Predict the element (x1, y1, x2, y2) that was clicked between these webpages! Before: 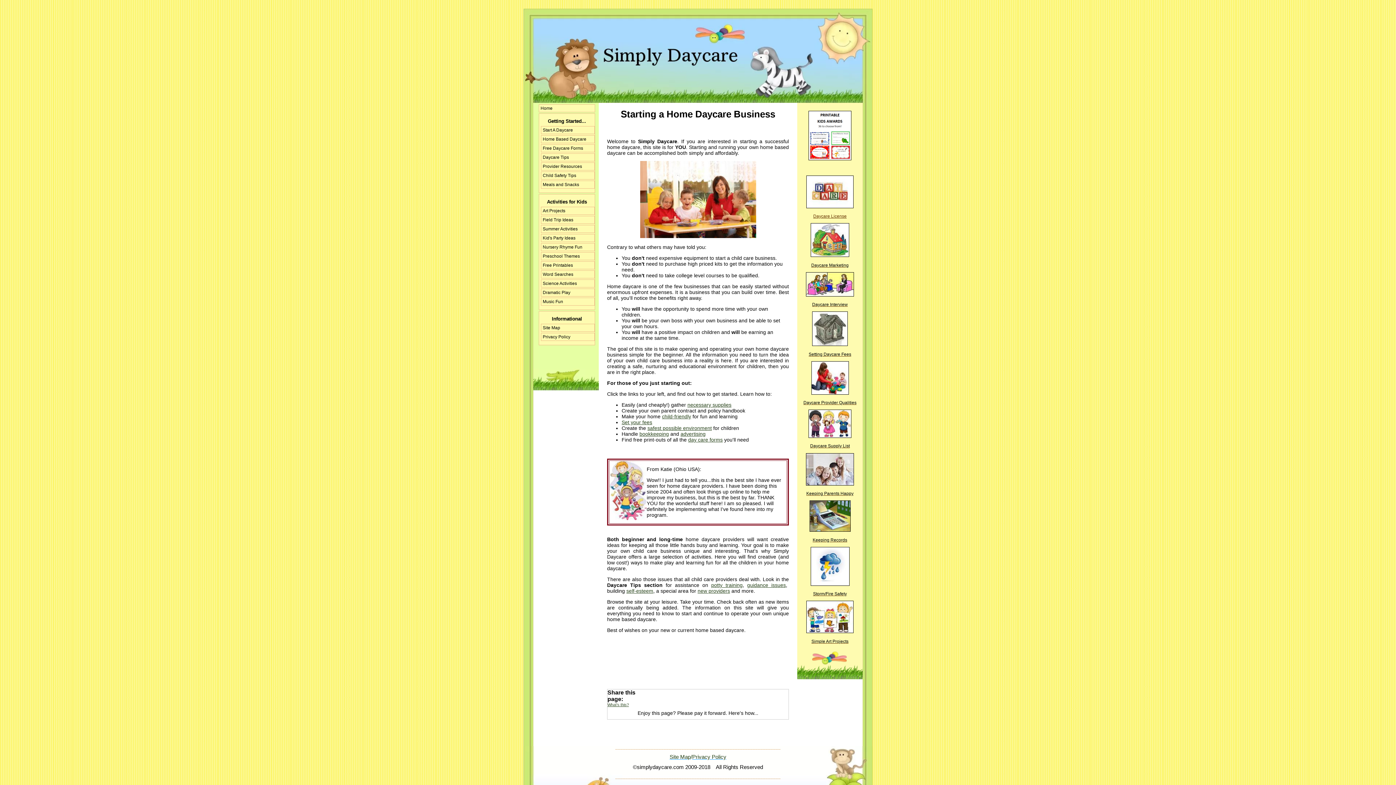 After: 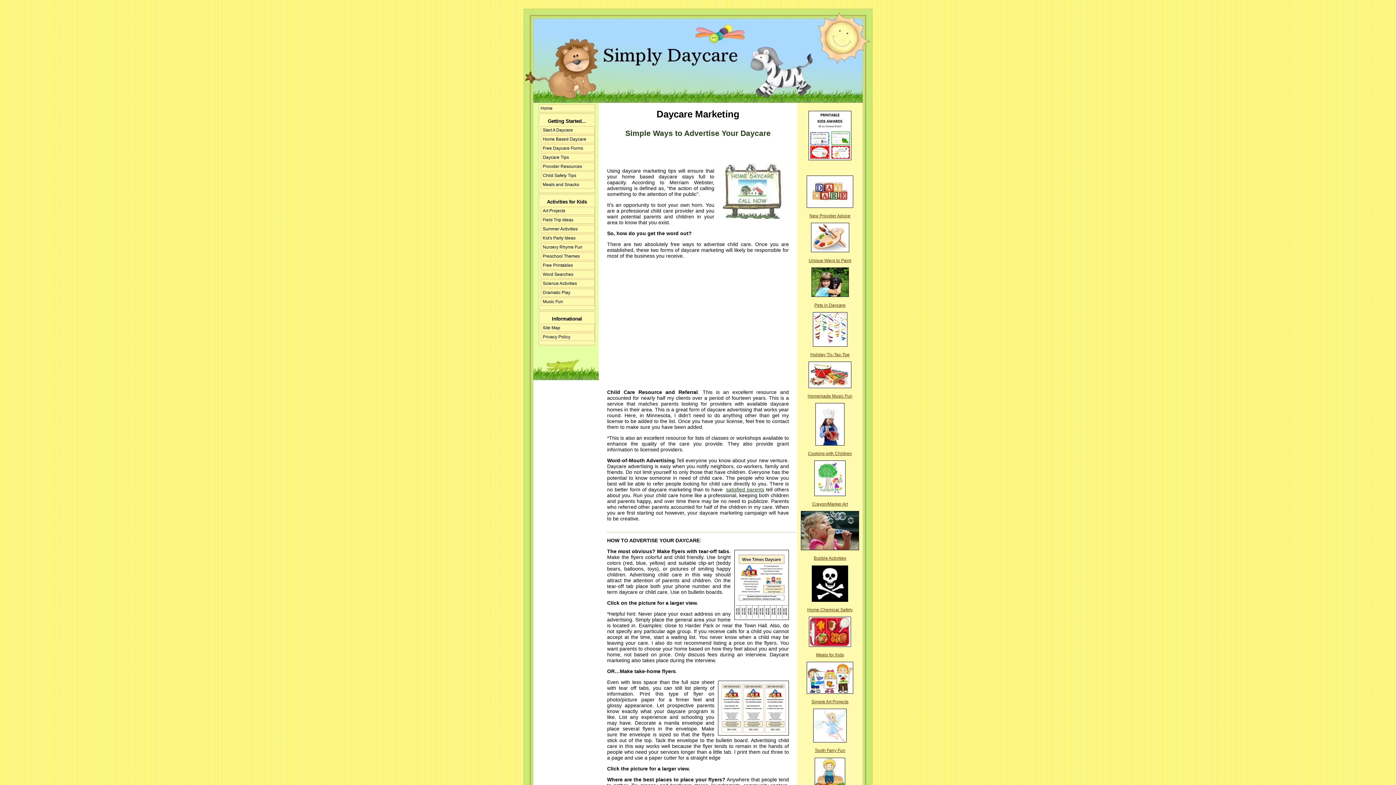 Action: bbox: (680, 431, 705, 437) label: advertising